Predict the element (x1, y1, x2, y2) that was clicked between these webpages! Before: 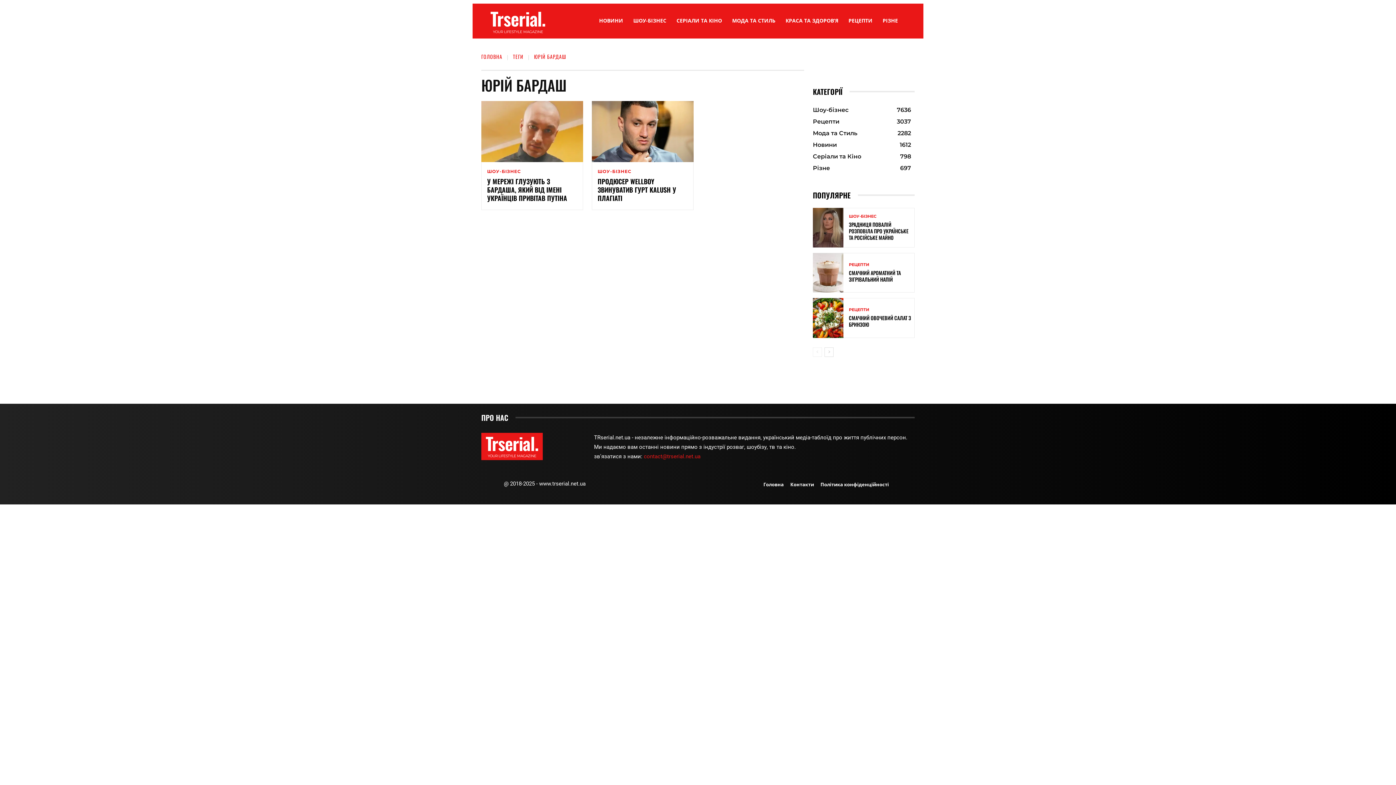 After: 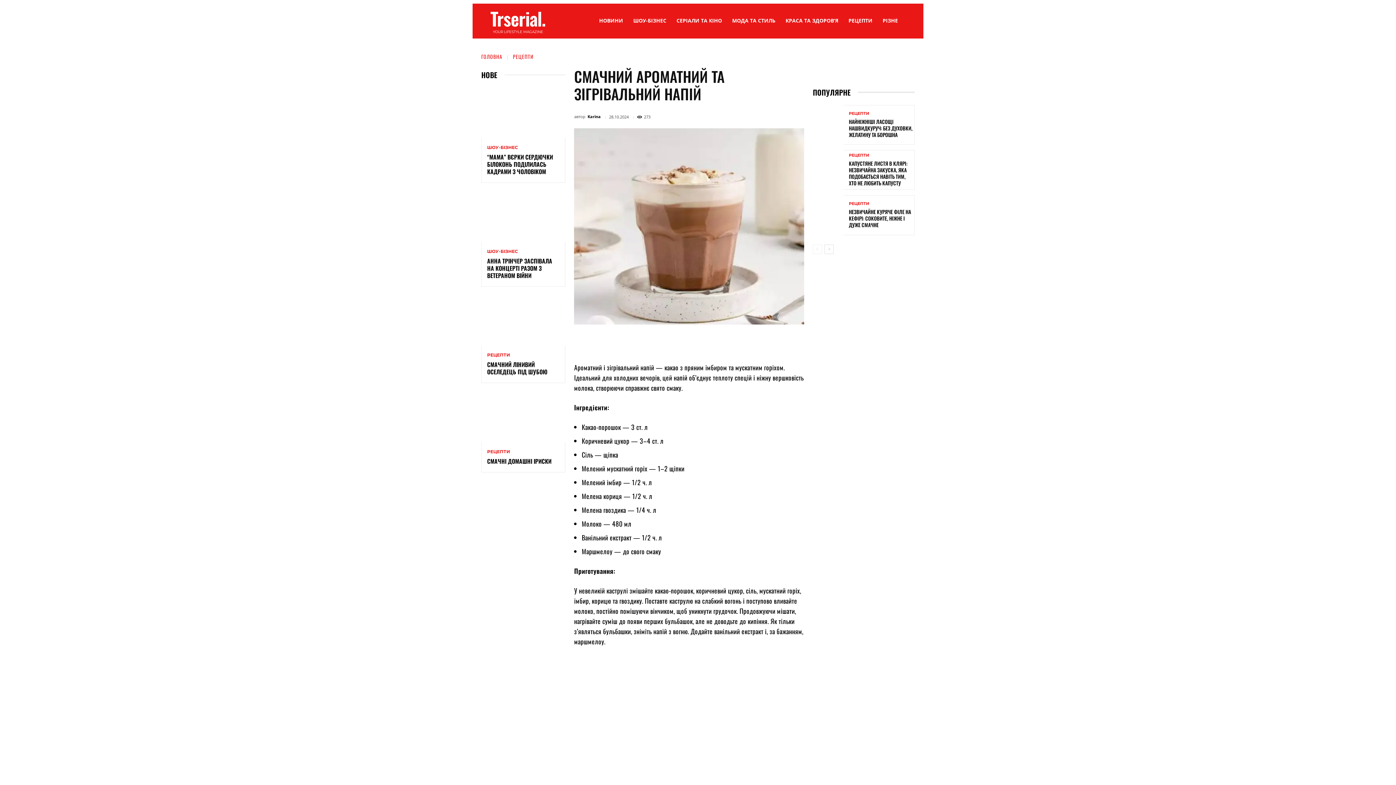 Action: bbox: (813, 253, 843, 292)